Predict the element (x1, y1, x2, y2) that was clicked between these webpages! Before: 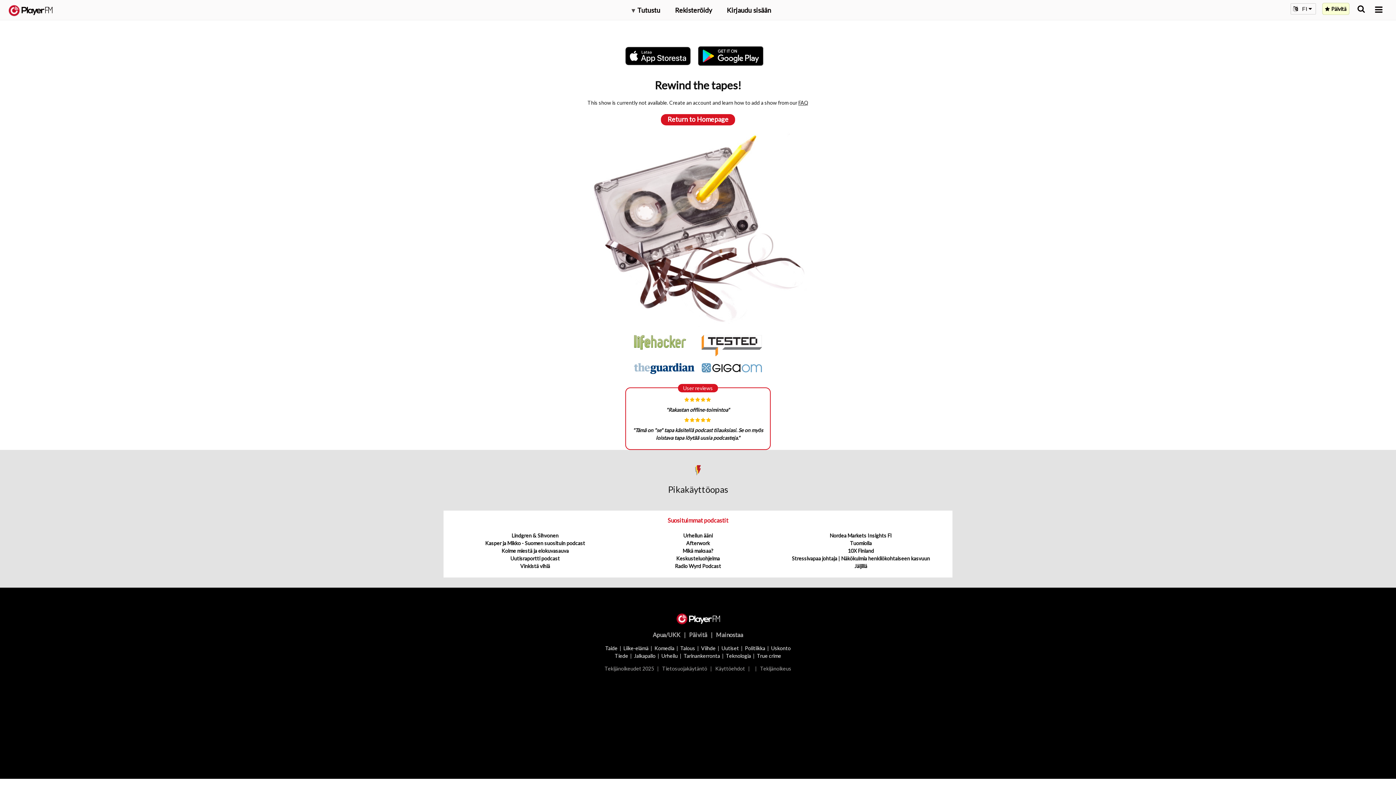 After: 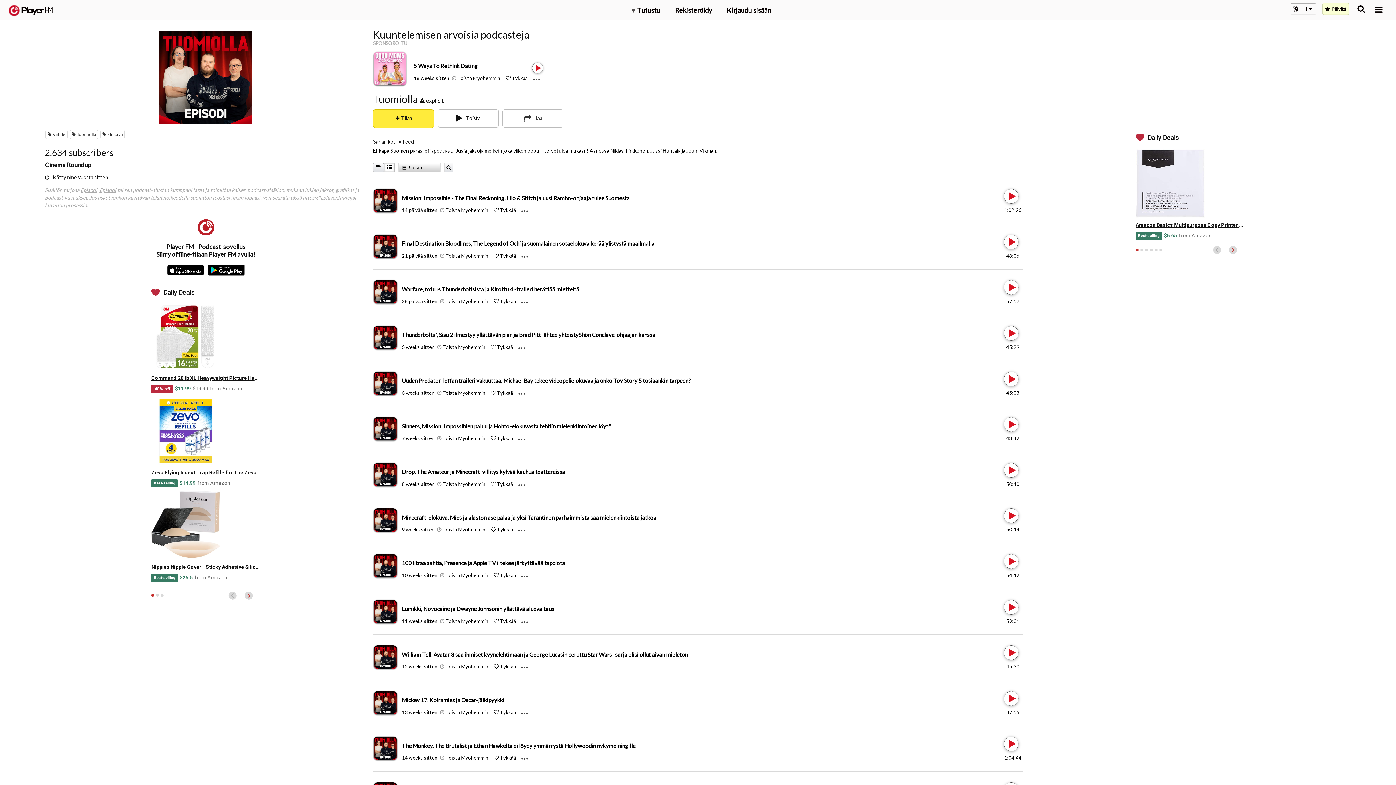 Action: bbox: (850, 540, 871, 546) label: Tuomiolla